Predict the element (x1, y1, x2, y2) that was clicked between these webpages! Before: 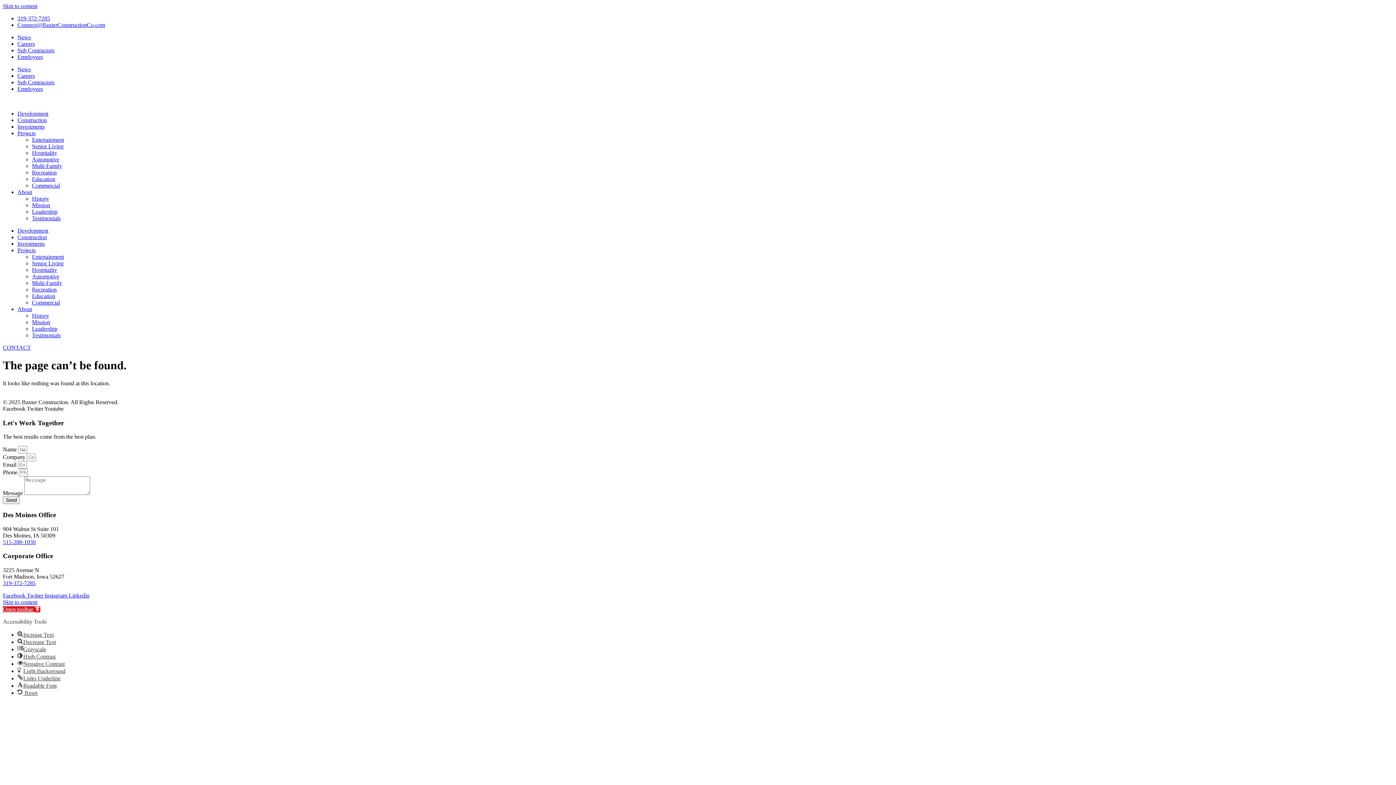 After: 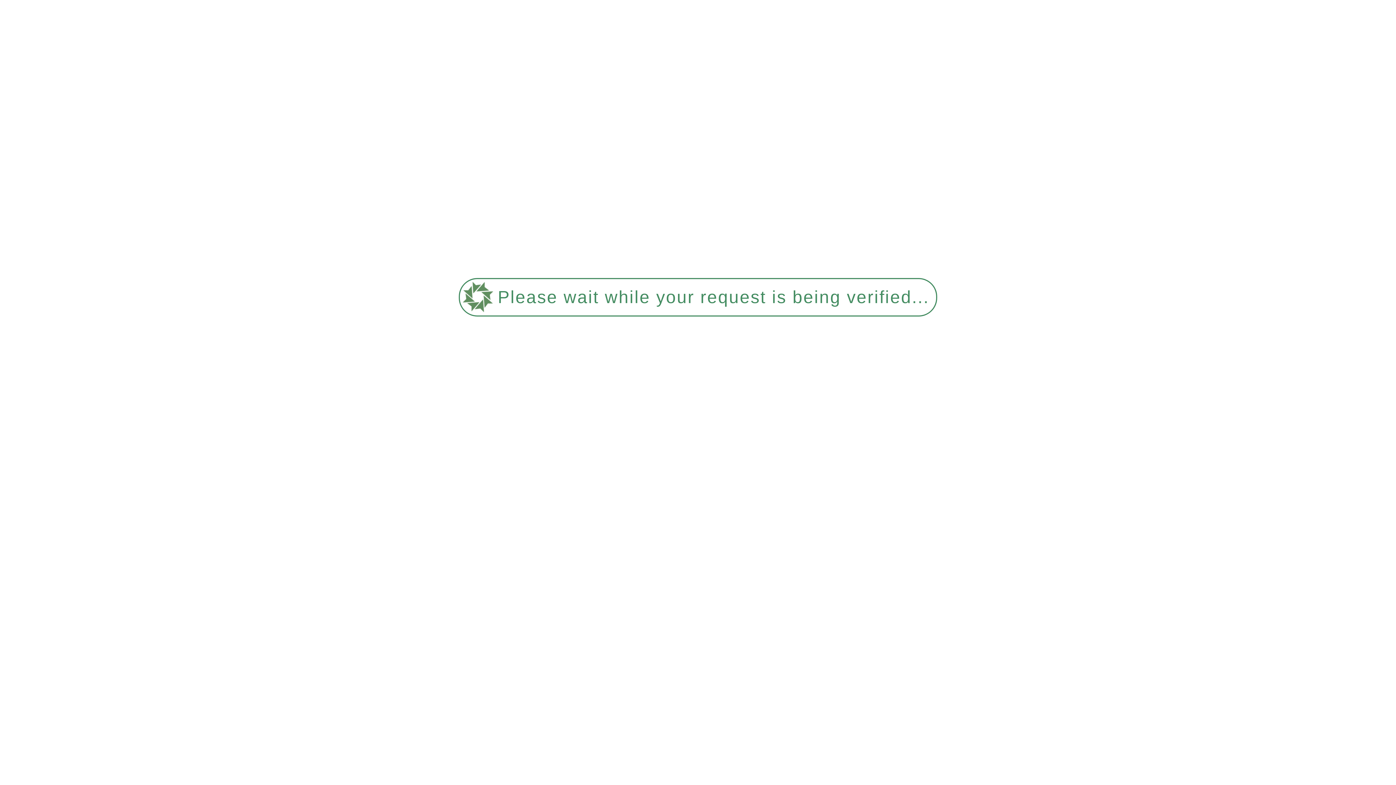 Action: label: Education bbox: (32, 176, 55, 182)